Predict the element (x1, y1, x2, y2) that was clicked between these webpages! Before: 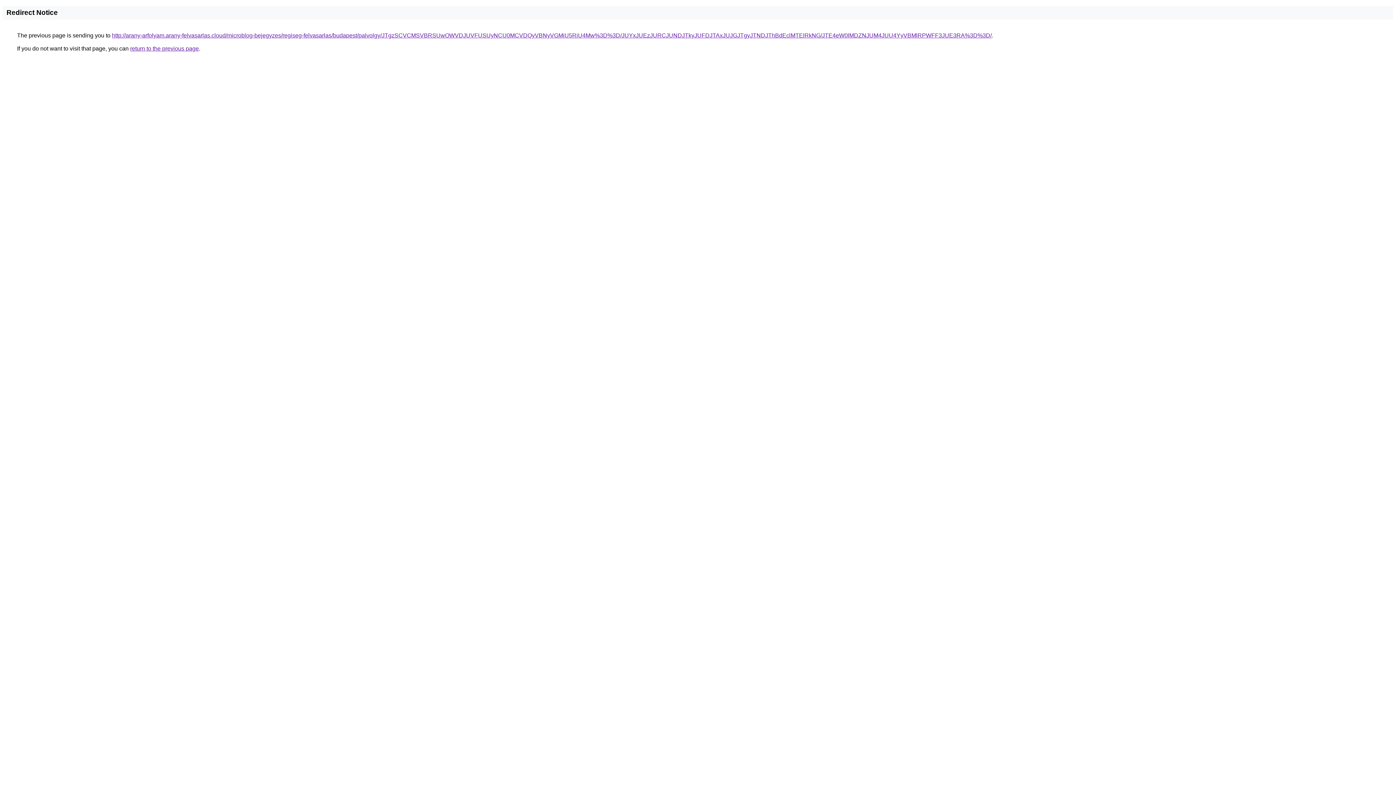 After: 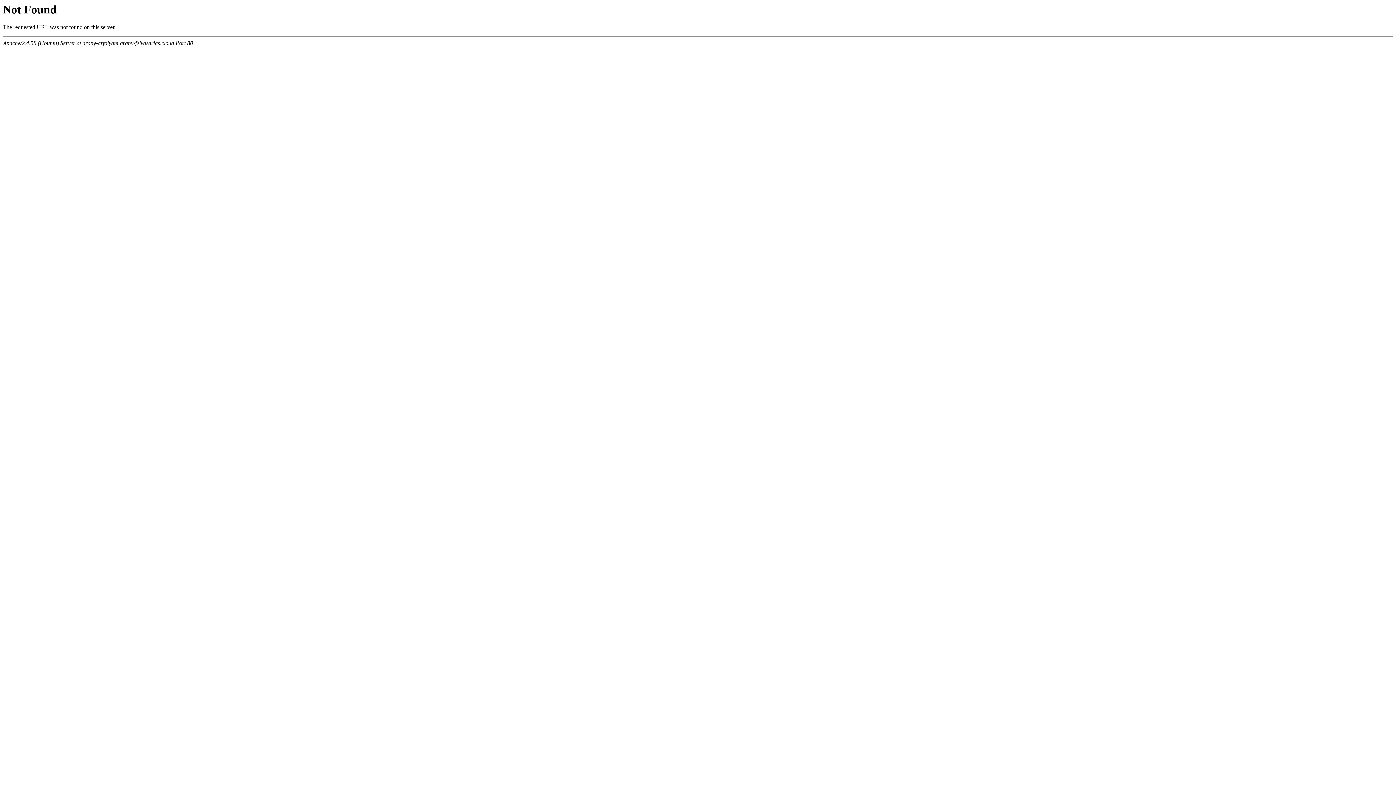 Action: label: http://arany-arfolyam.arany-felvasarlas.cloud/microblog-bejegyzes/regiseg-felvasarlas/budapest/palvolgy/JTgzSCVCMSVBRSUwOWVDJUVFUSUyNCU0MCVDQyVBNyVGMiU5RiU4Mw%3D%3D/JUYxJUEzJURCJUNDJTkyJUFDJTAxJUJGJTgyJTNDJThBdEclMTElRkNG/JTE4eW0lMDZNJUM4JUU4YyVBMlRPWFF3JUE3RA%3D%3D/ bbox: (112, 32, 992, 38)